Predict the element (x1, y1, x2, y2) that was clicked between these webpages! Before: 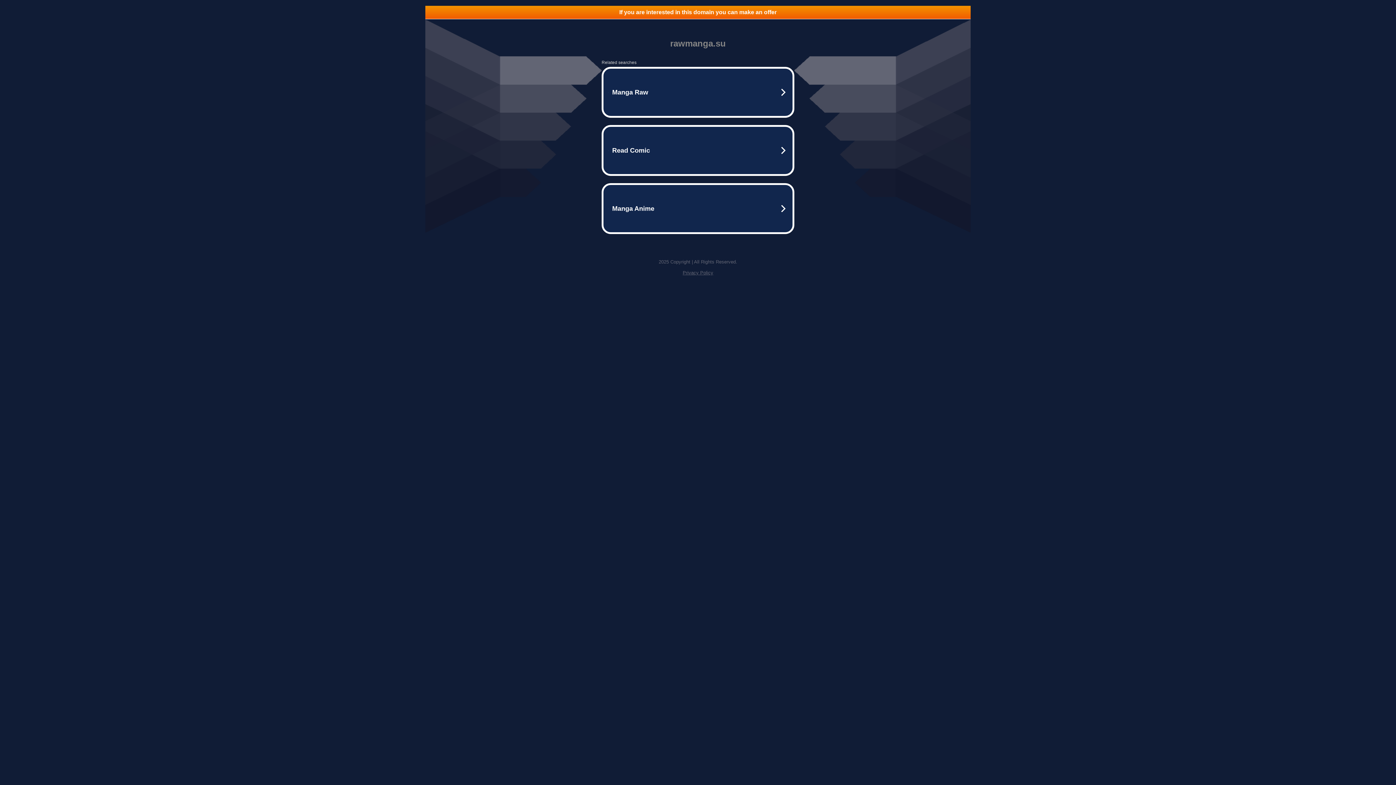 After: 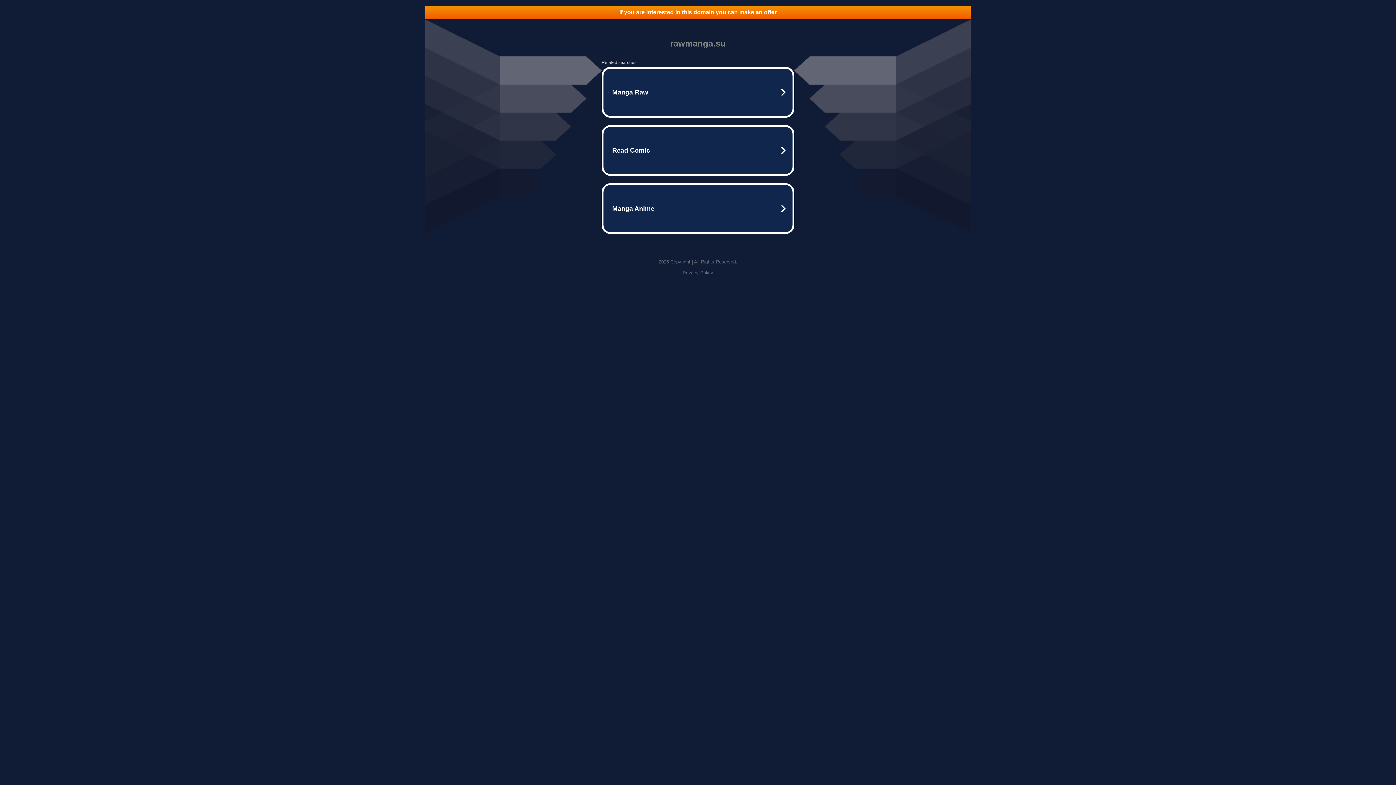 Action: label: If you are interested in this domain you can make an offer bbox: (425, 5, 970, 18)